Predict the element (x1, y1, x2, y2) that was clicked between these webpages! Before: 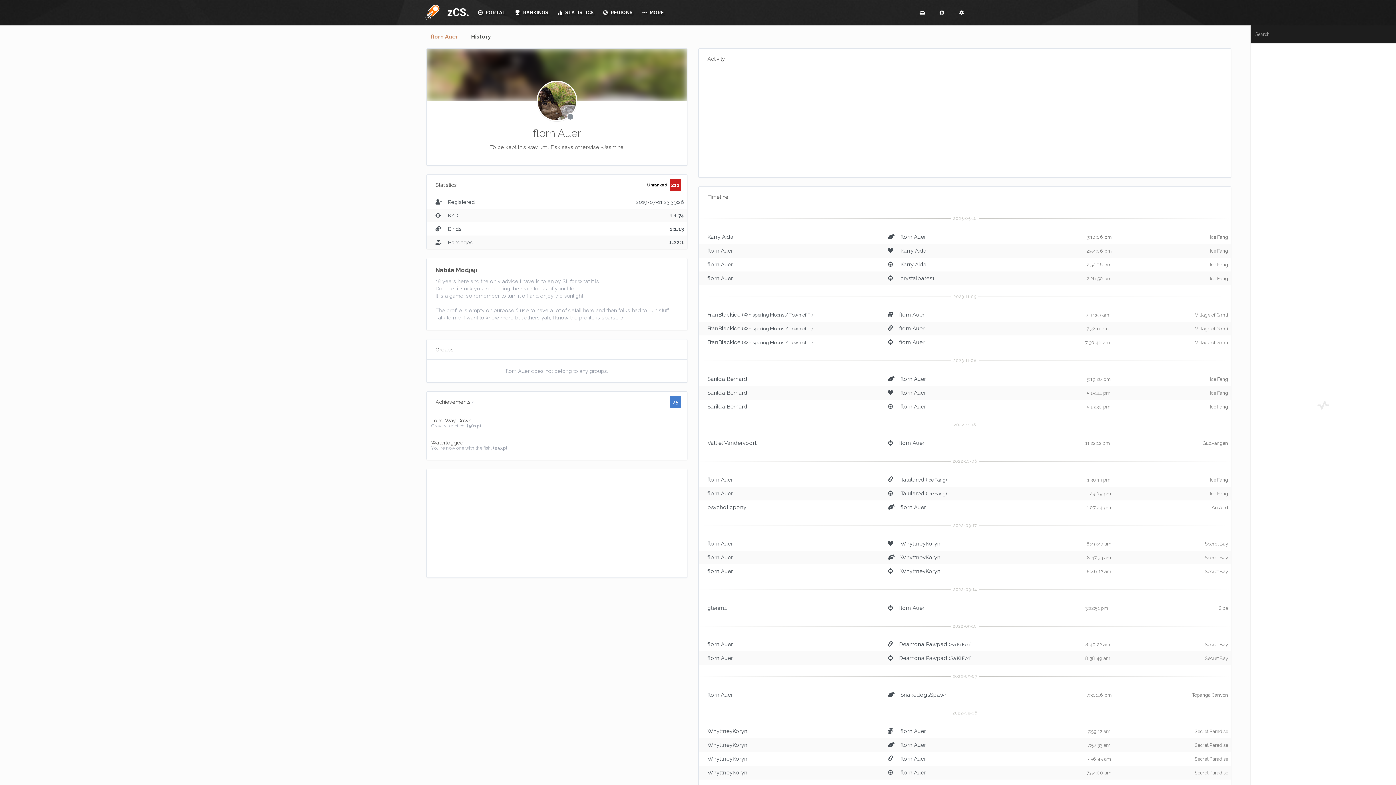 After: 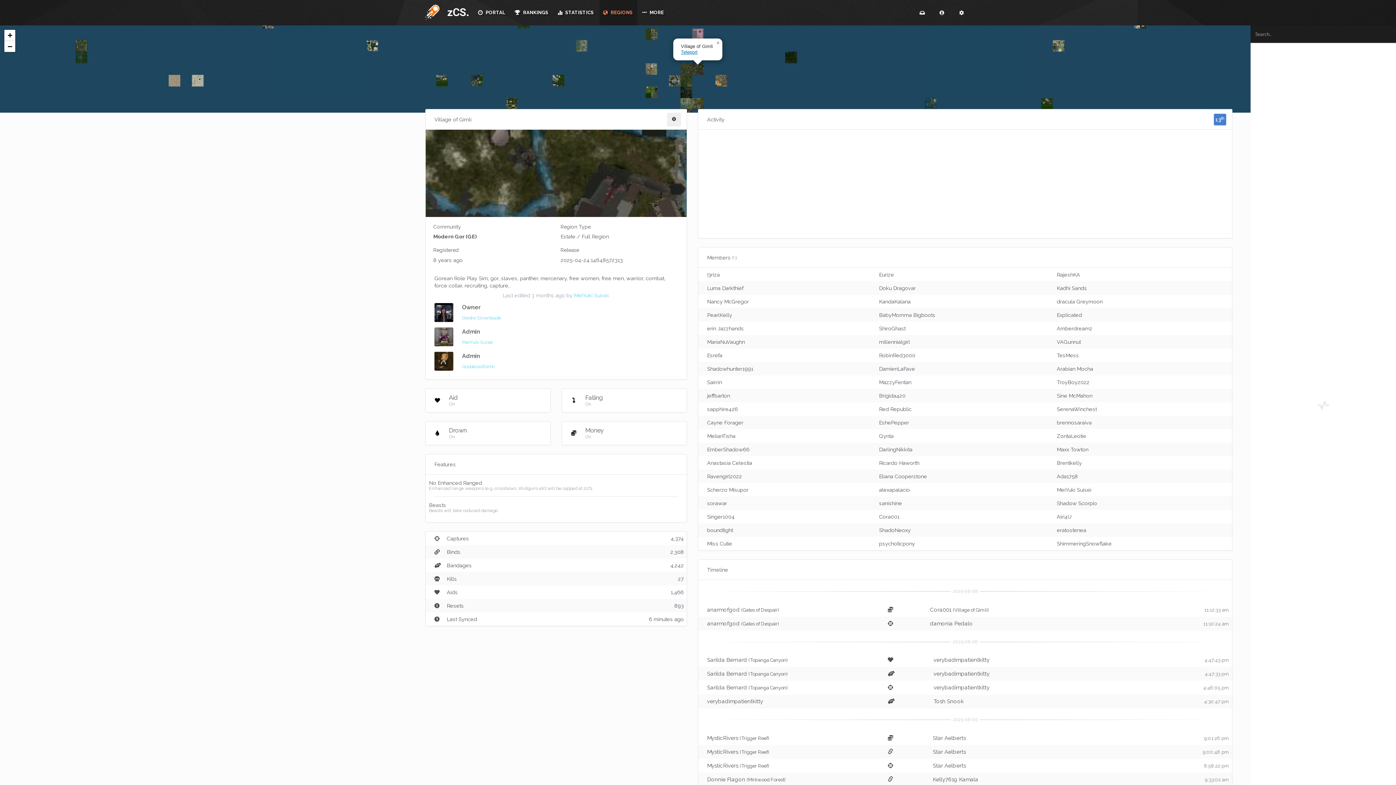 Action: bbox: (1195, 326, 1228, 331) label: Village of Gimli